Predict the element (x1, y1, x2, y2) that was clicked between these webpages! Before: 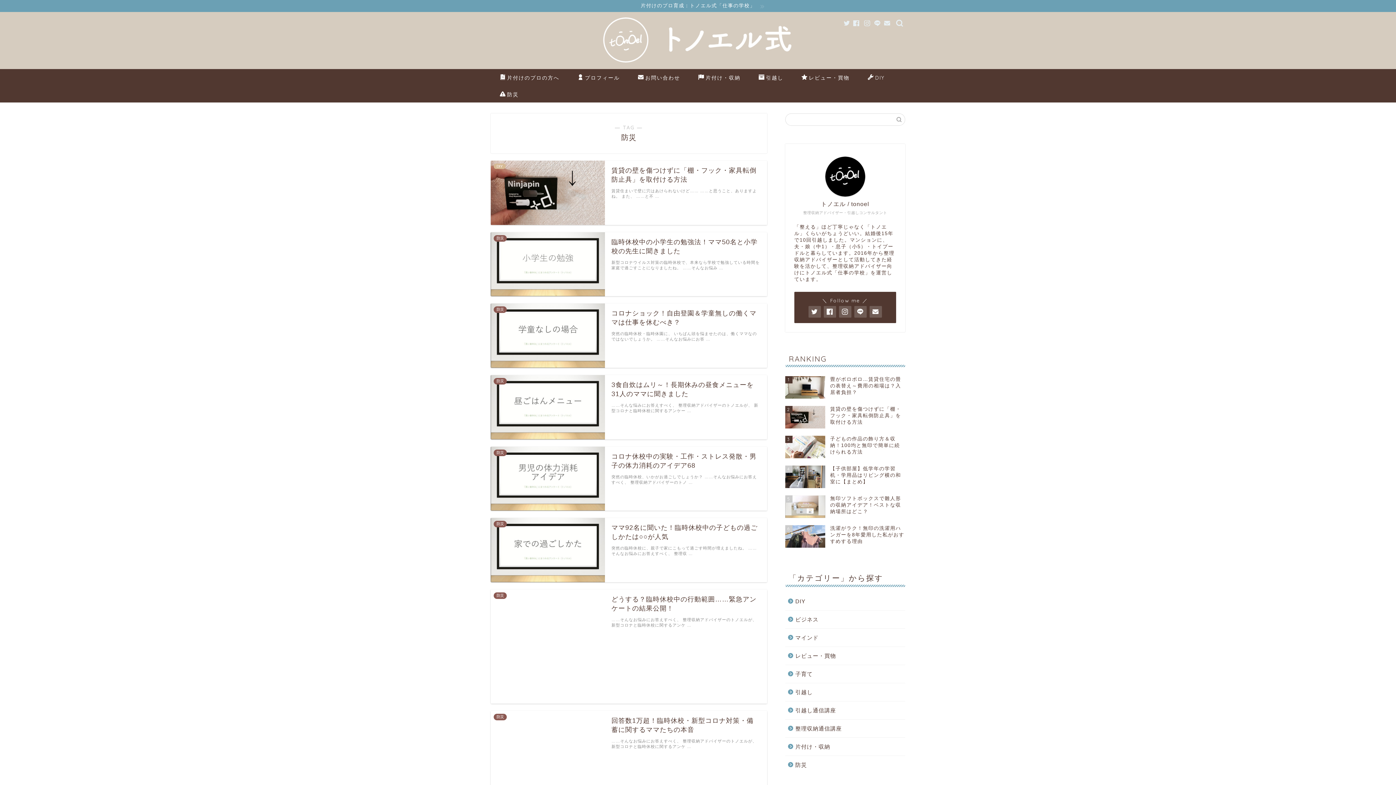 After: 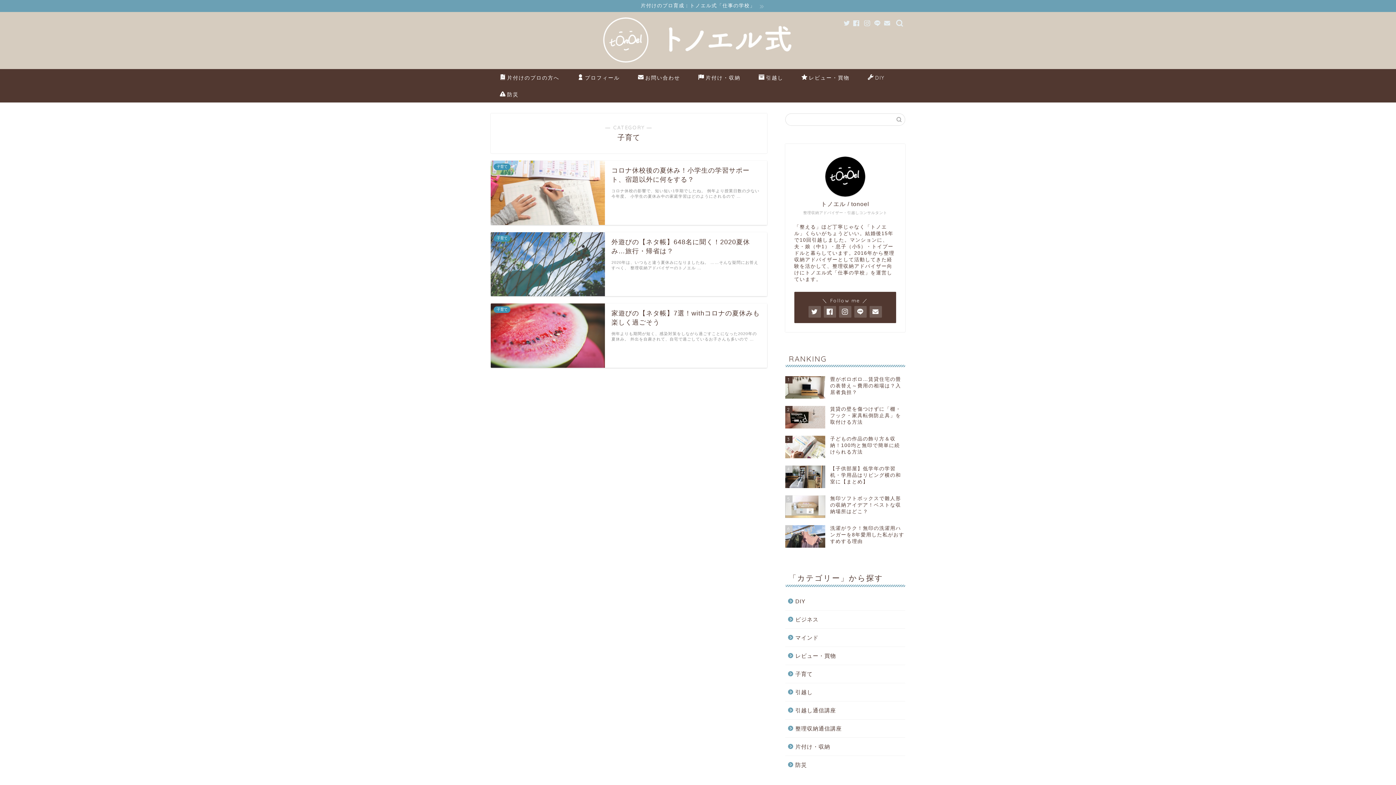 Action: label: 子育て bbox: (785, 665, 904, 683)